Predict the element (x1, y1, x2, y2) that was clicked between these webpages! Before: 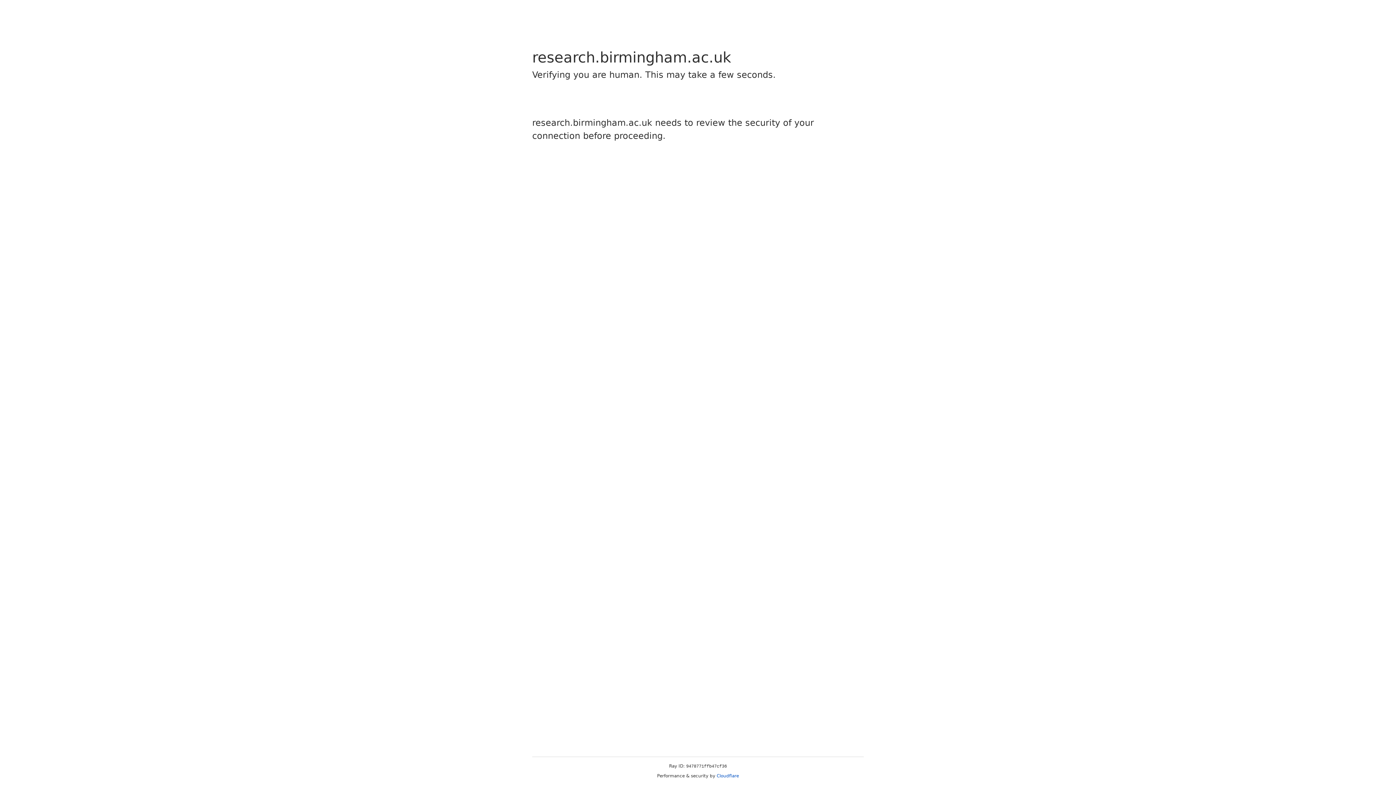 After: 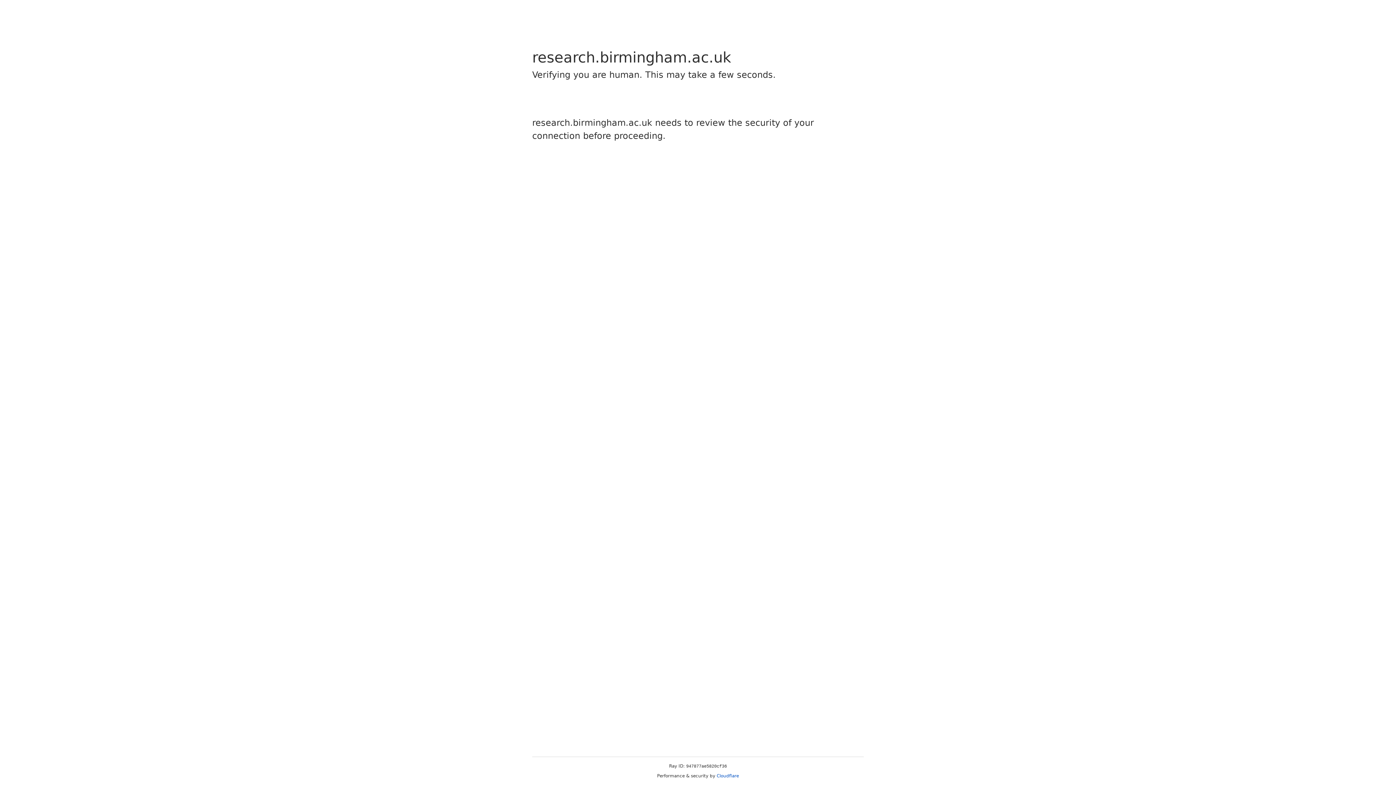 Action: bbox: (716, 773, 739, 778) label: Cloudflare